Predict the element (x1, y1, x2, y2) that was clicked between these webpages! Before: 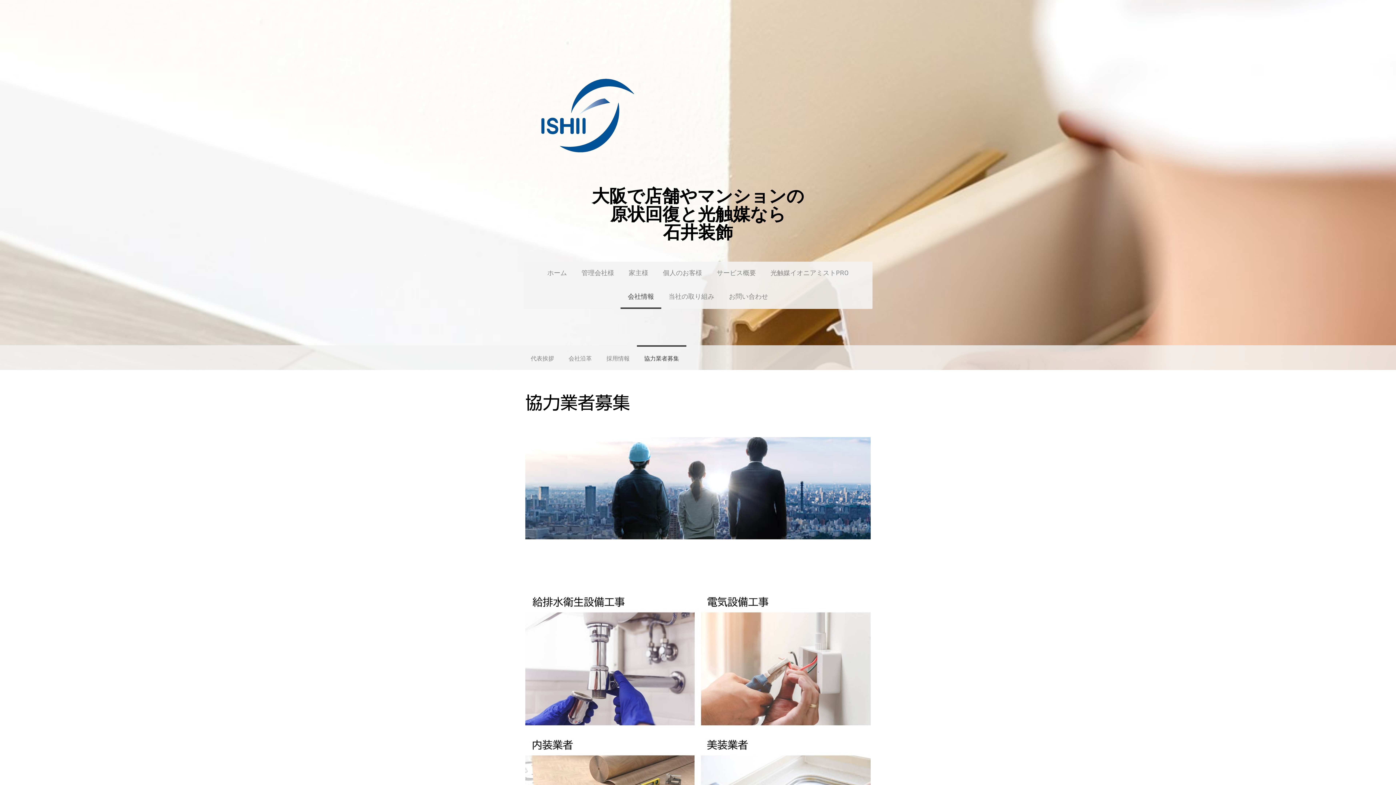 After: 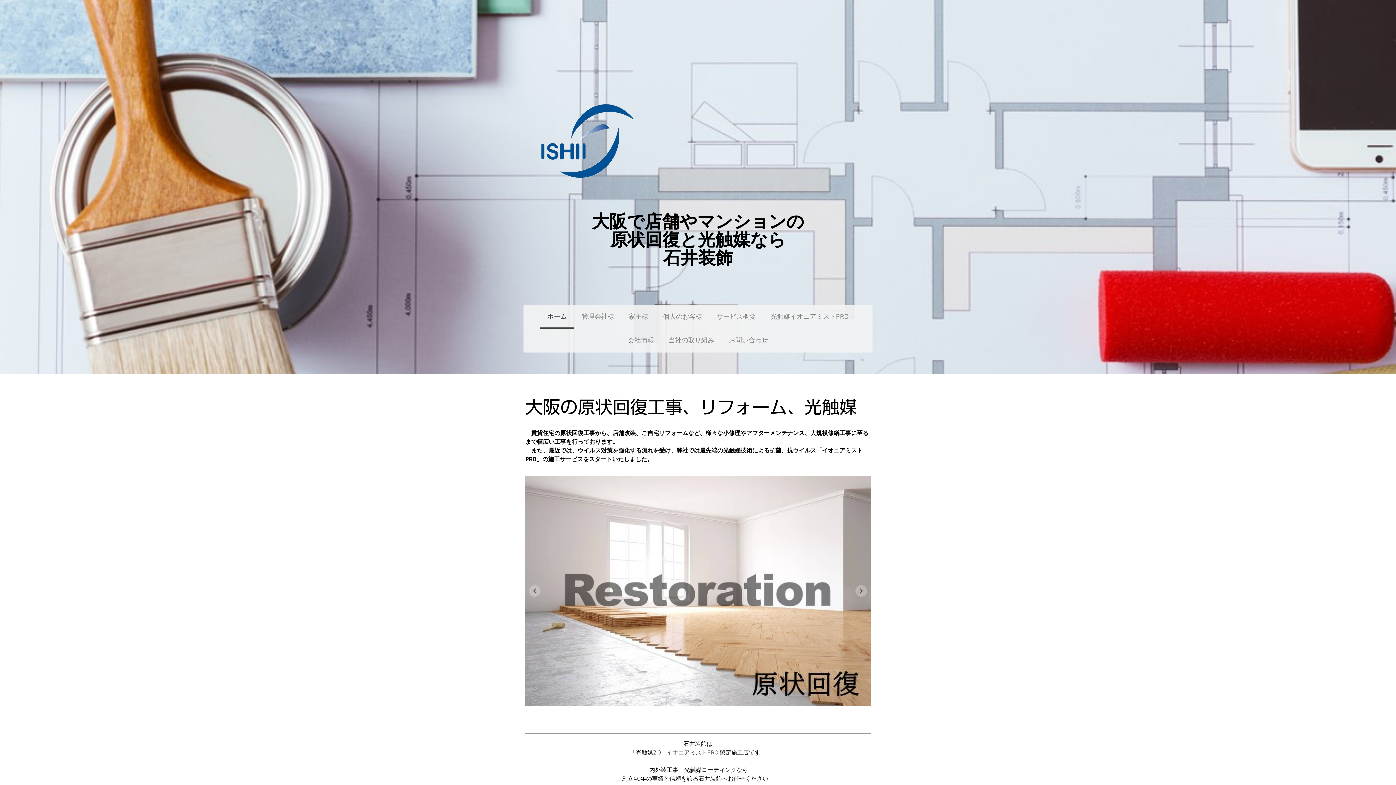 Action: bbox: (540, 261, 574, 285) label: ホーム